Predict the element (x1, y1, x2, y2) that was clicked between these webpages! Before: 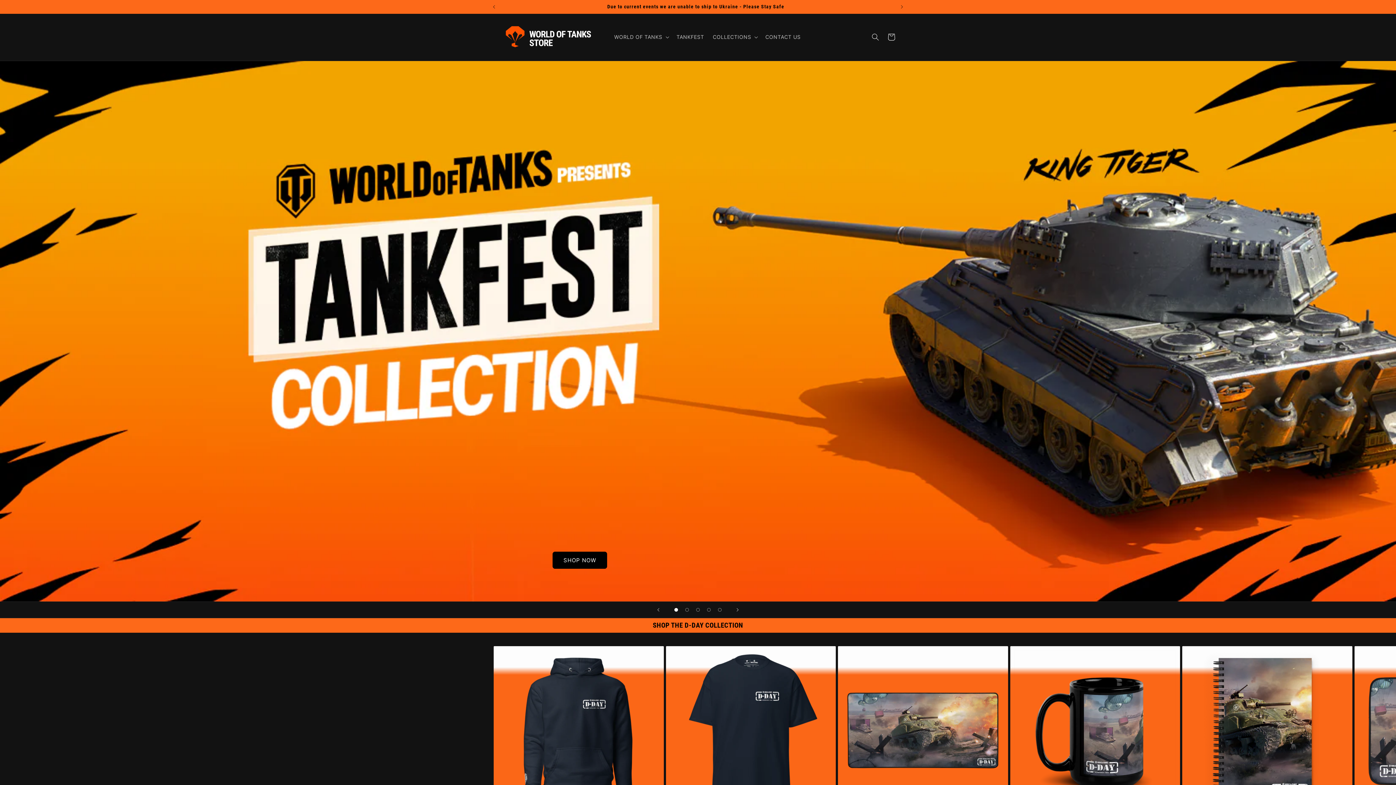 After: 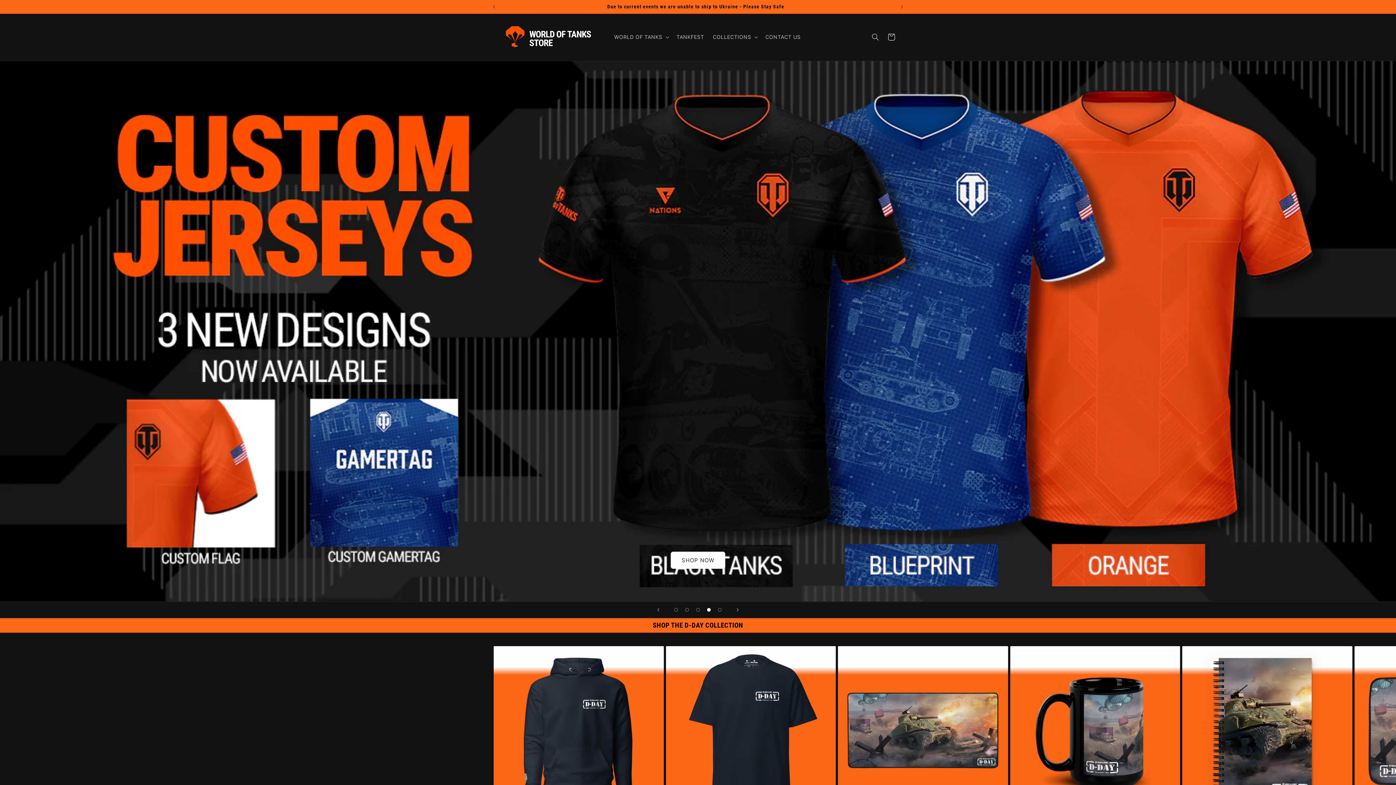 Action: bbox: (703, 604, 714, 615) label: Load slide 4 of 5